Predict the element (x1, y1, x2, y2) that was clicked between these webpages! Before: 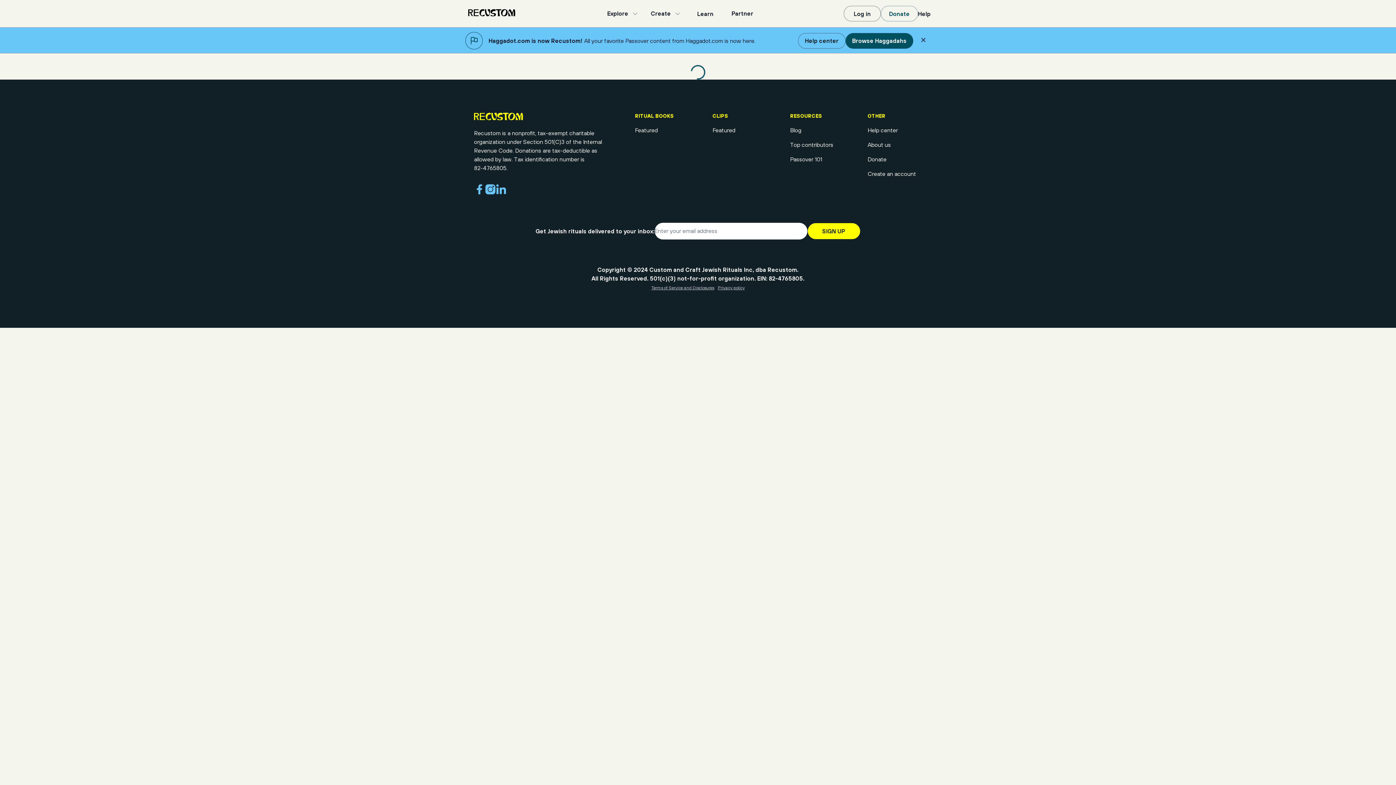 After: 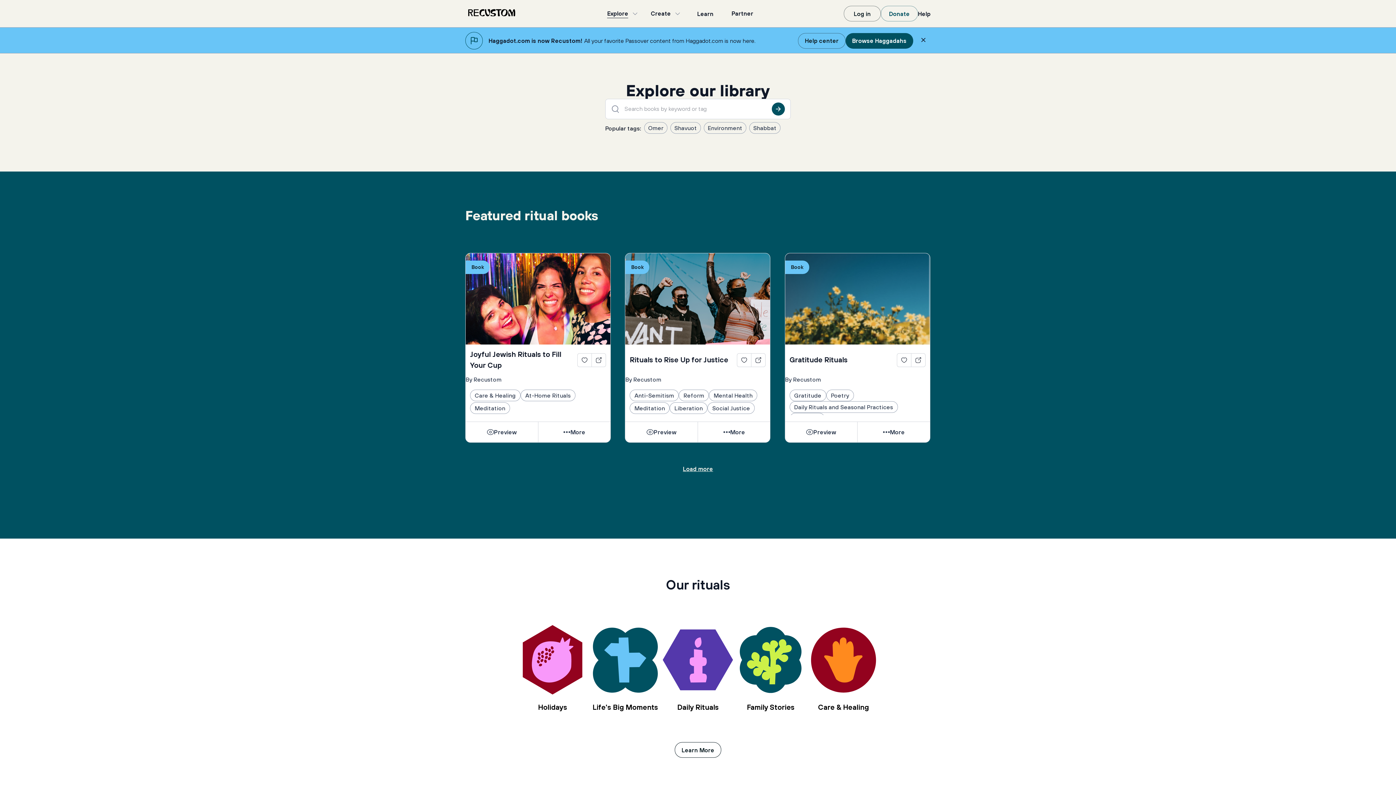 Action: bbox: (635, 99, 658, 108) label: Featured